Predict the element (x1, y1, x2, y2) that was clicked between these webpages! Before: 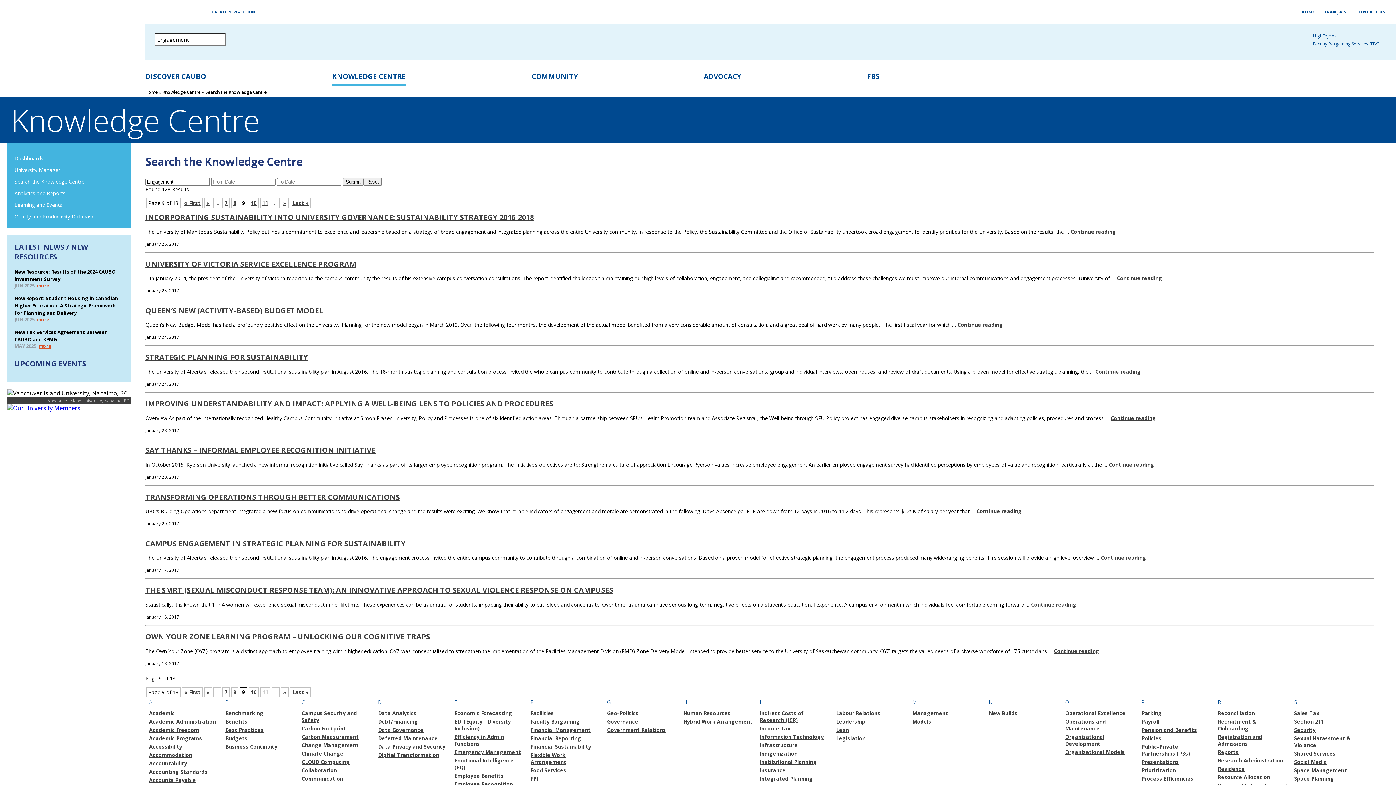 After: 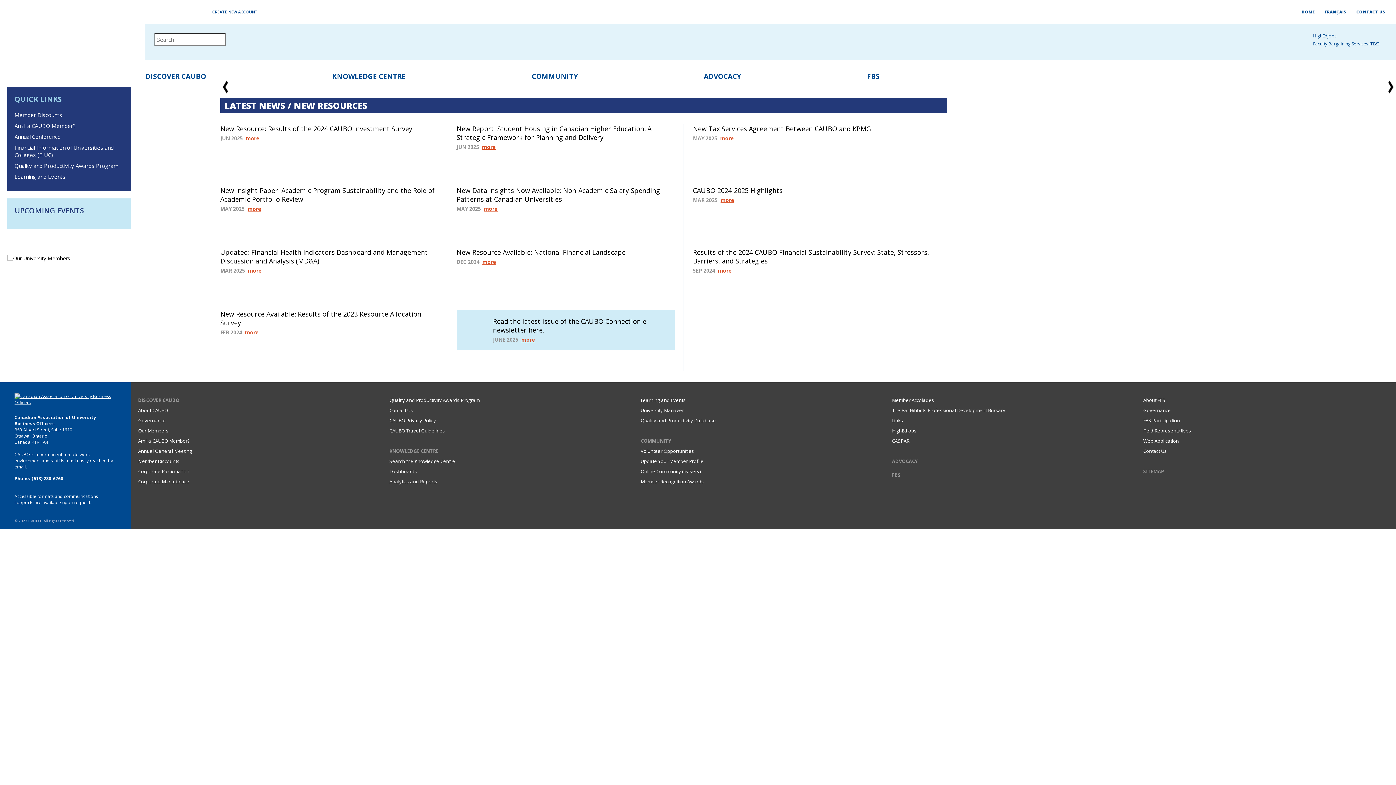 Action: label: HOME bbox: (1301, 8, 1314, 14)